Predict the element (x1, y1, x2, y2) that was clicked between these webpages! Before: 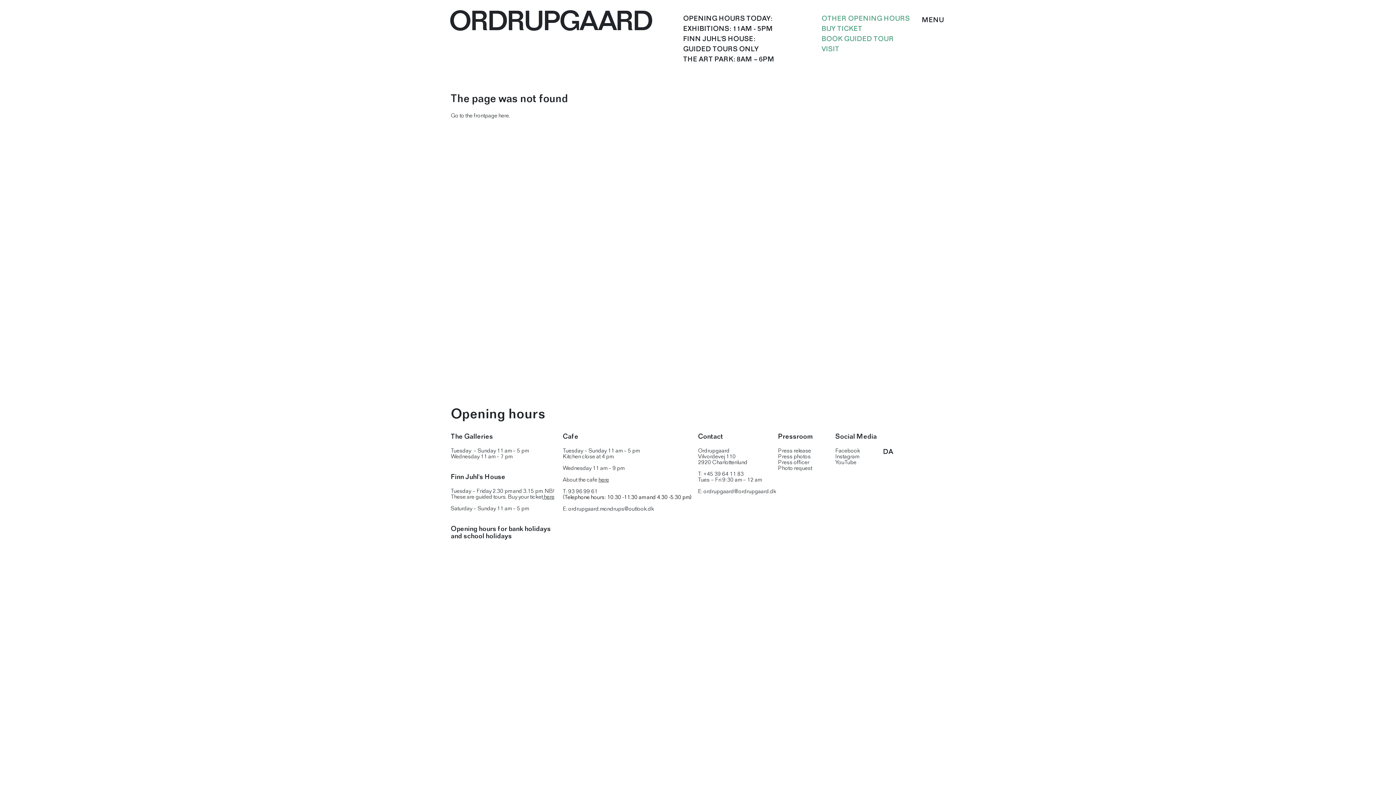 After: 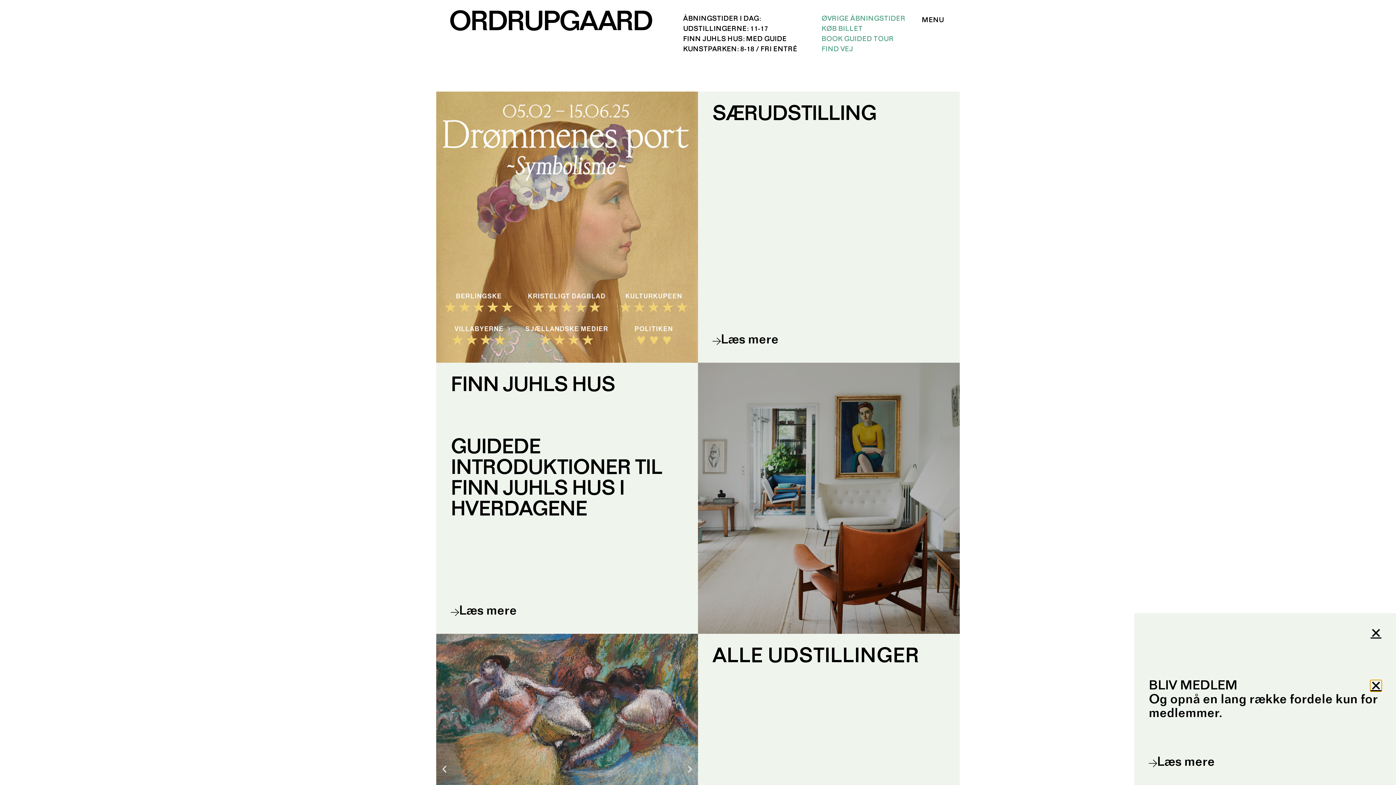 Action: bbox: (883, 449, 893, 456) label: DA